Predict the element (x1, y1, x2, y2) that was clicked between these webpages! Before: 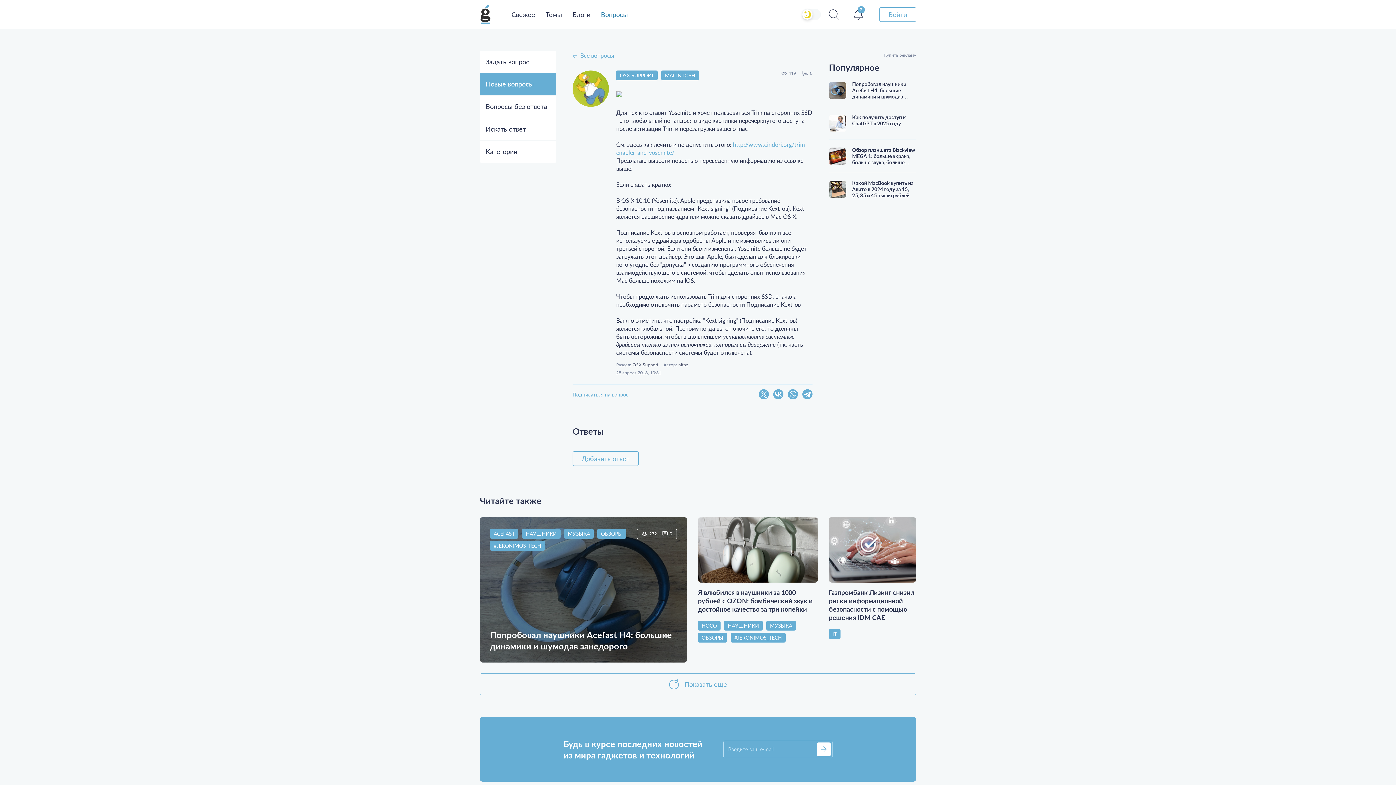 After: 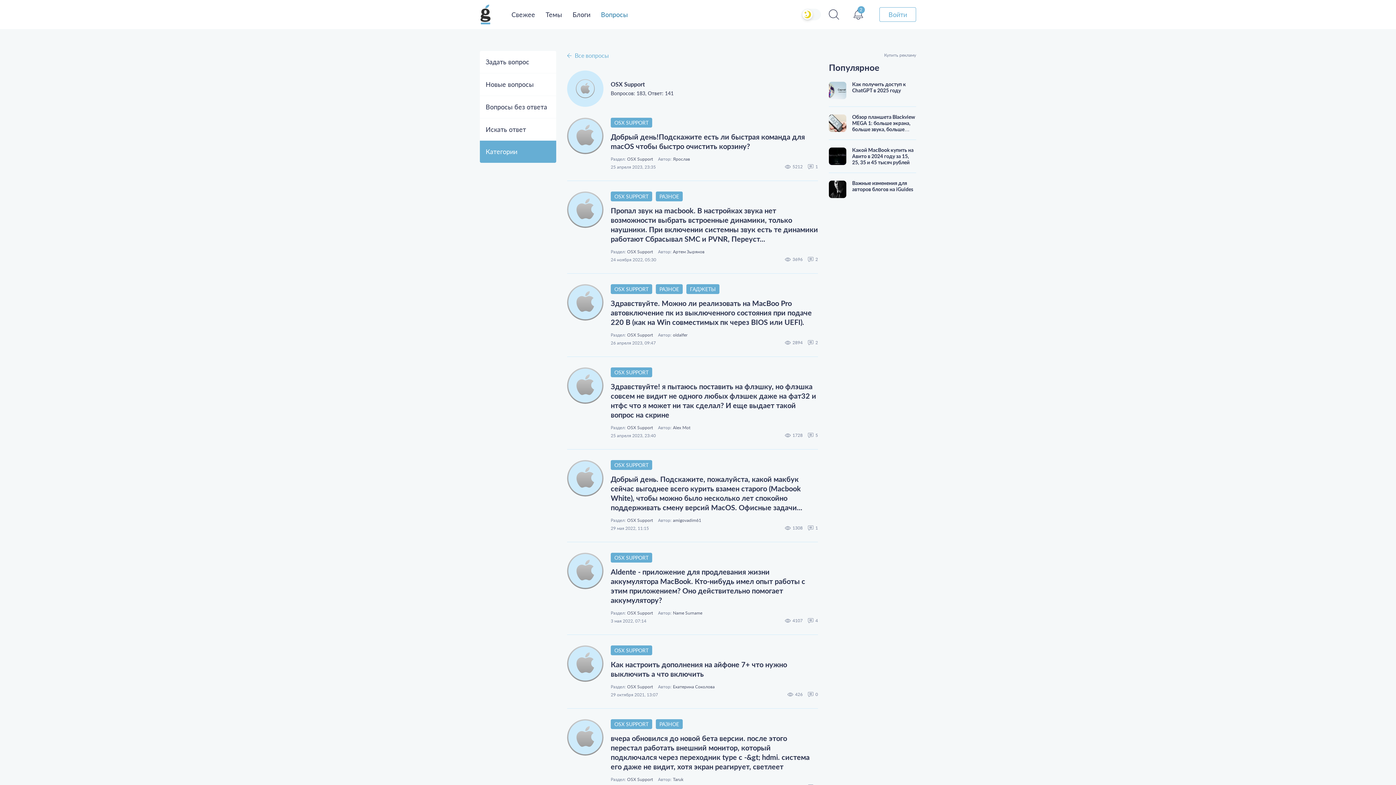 Action: label: OSX Support bbox: (632, 362, 658, 367)